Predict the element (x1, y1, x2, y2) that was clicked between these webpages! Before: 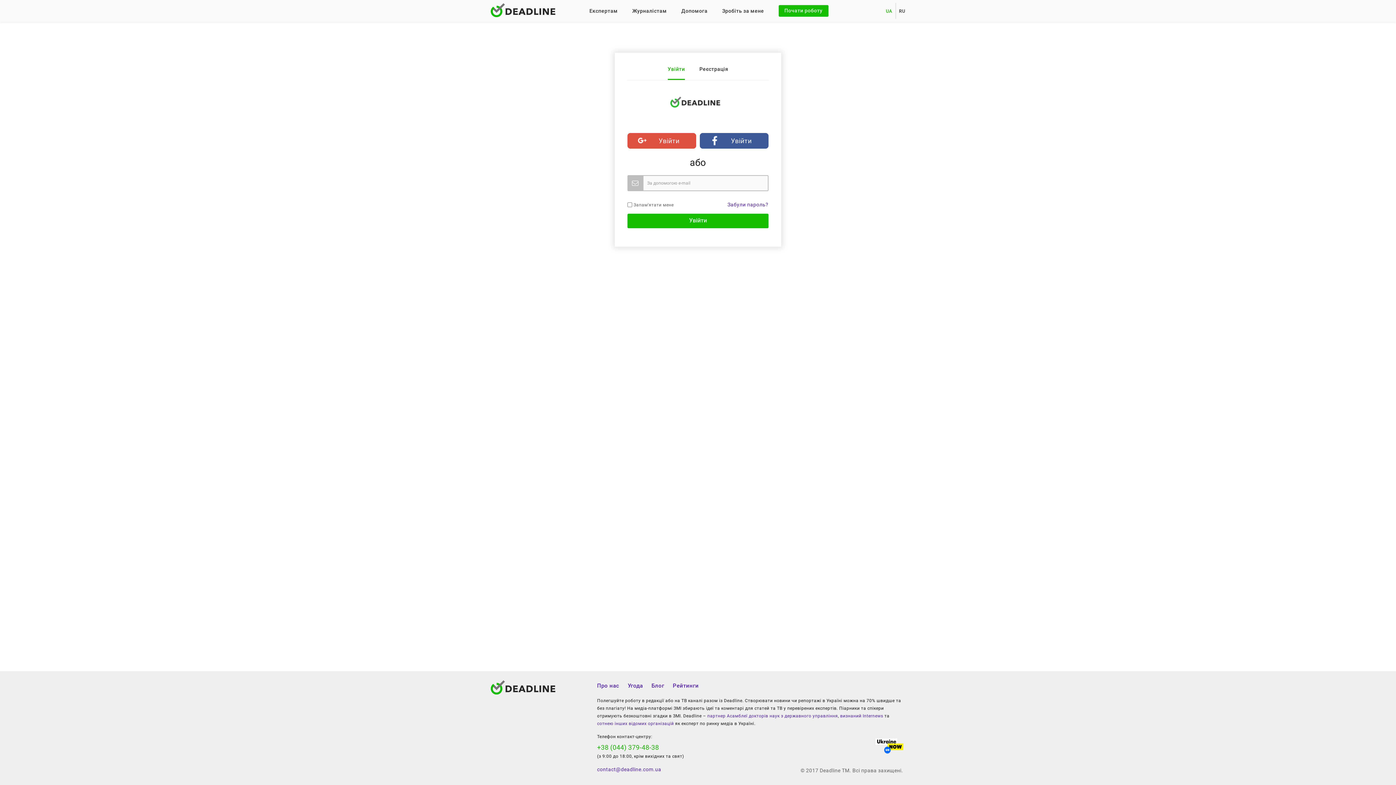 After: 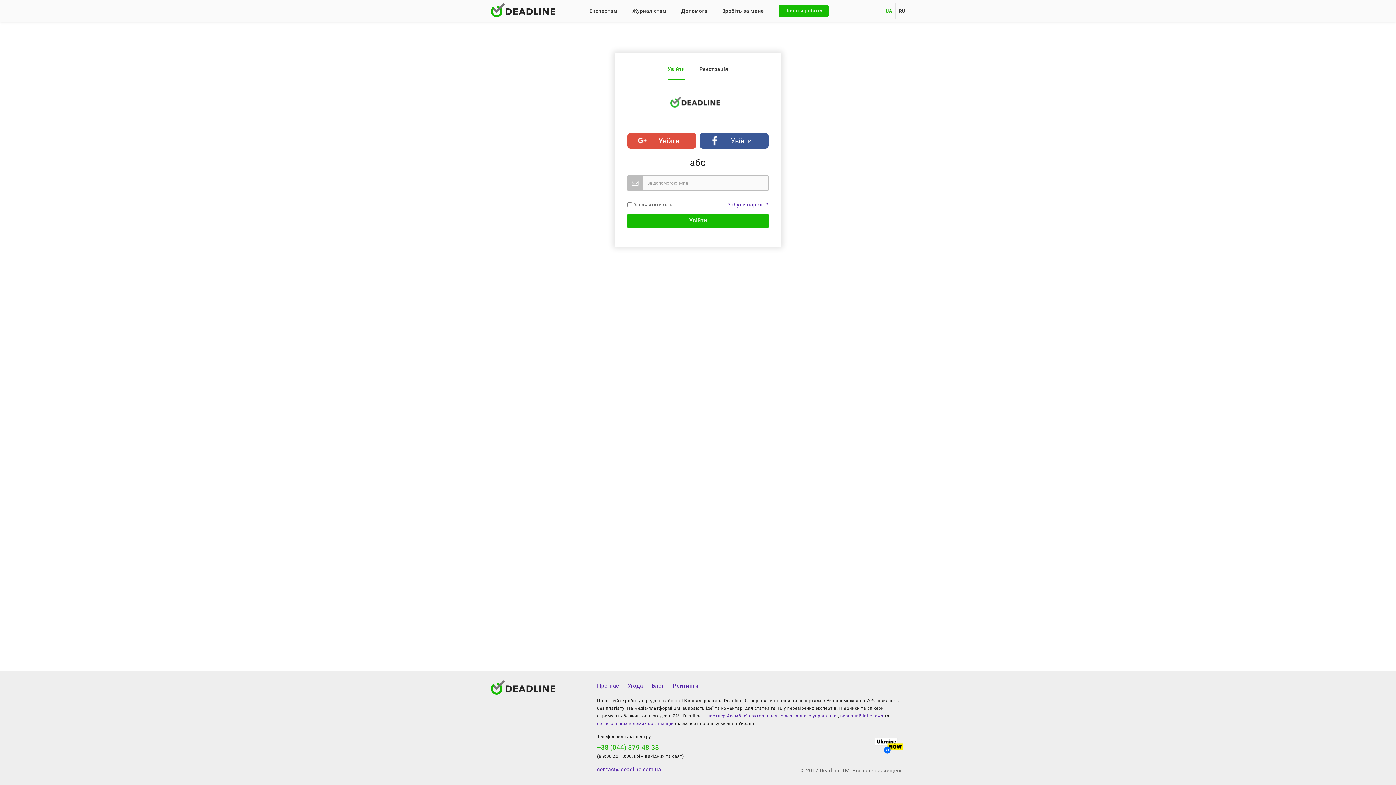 Action: label: Увійти bbox: (667, 65, 685, 80)